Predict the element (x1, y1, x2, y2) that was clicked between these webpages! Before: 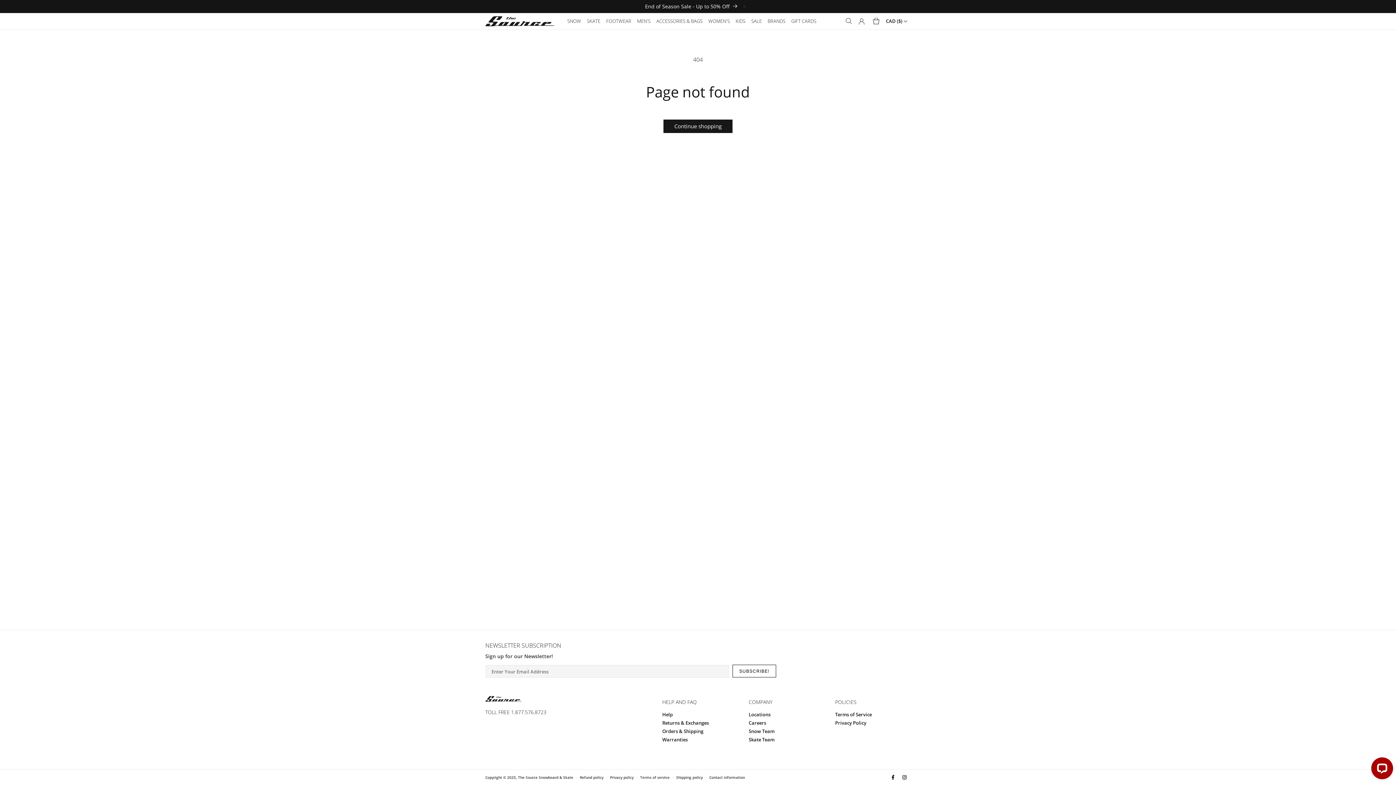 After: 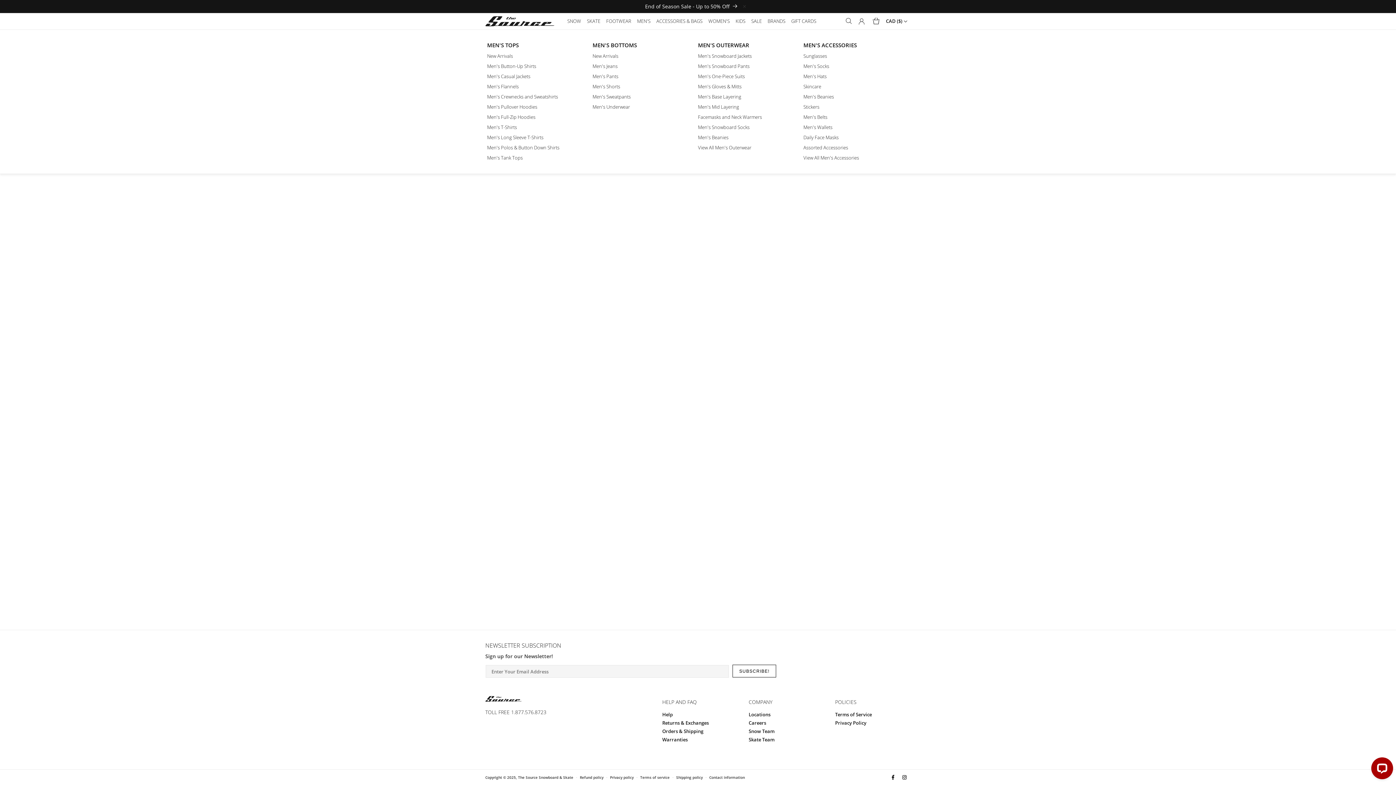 Action: bbox: (634, 15, 653, 27) label: MEN'S